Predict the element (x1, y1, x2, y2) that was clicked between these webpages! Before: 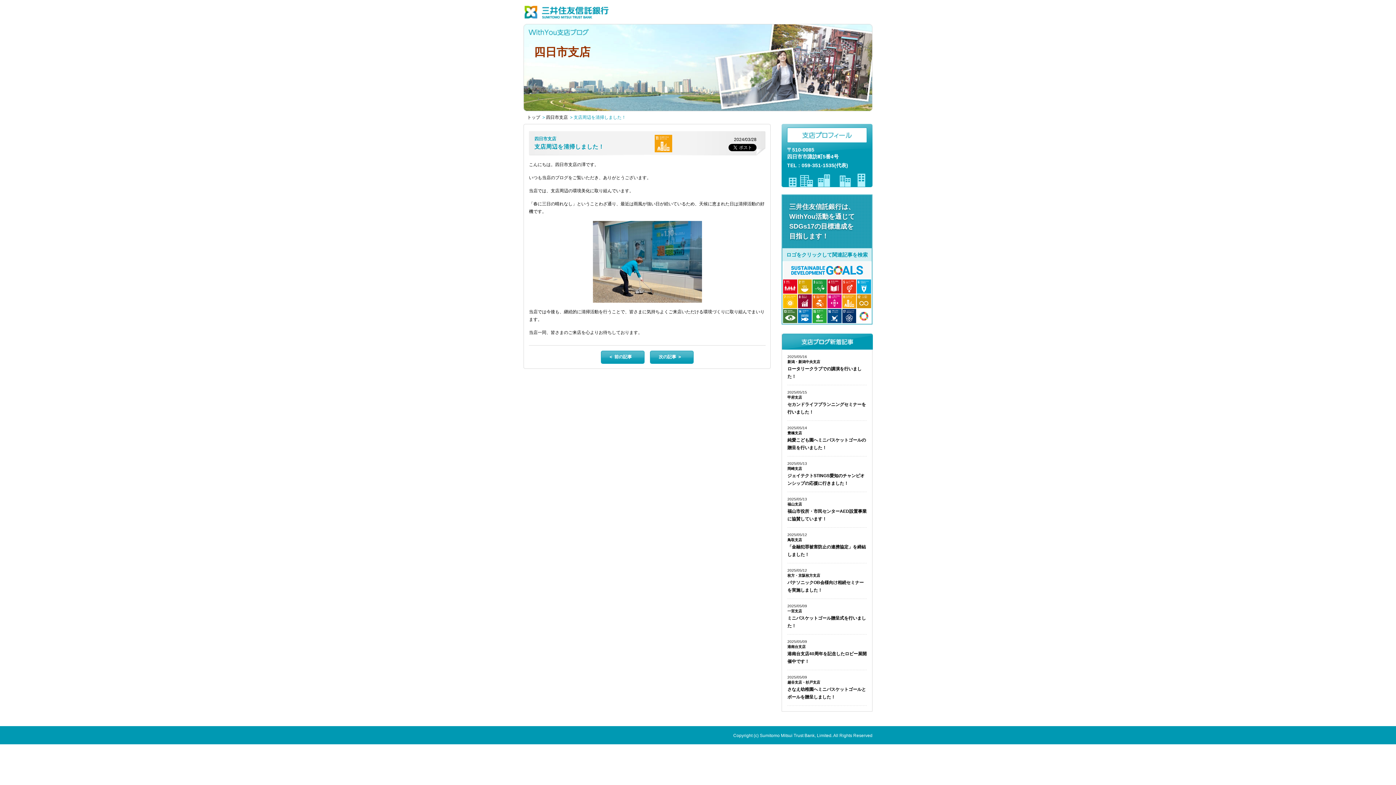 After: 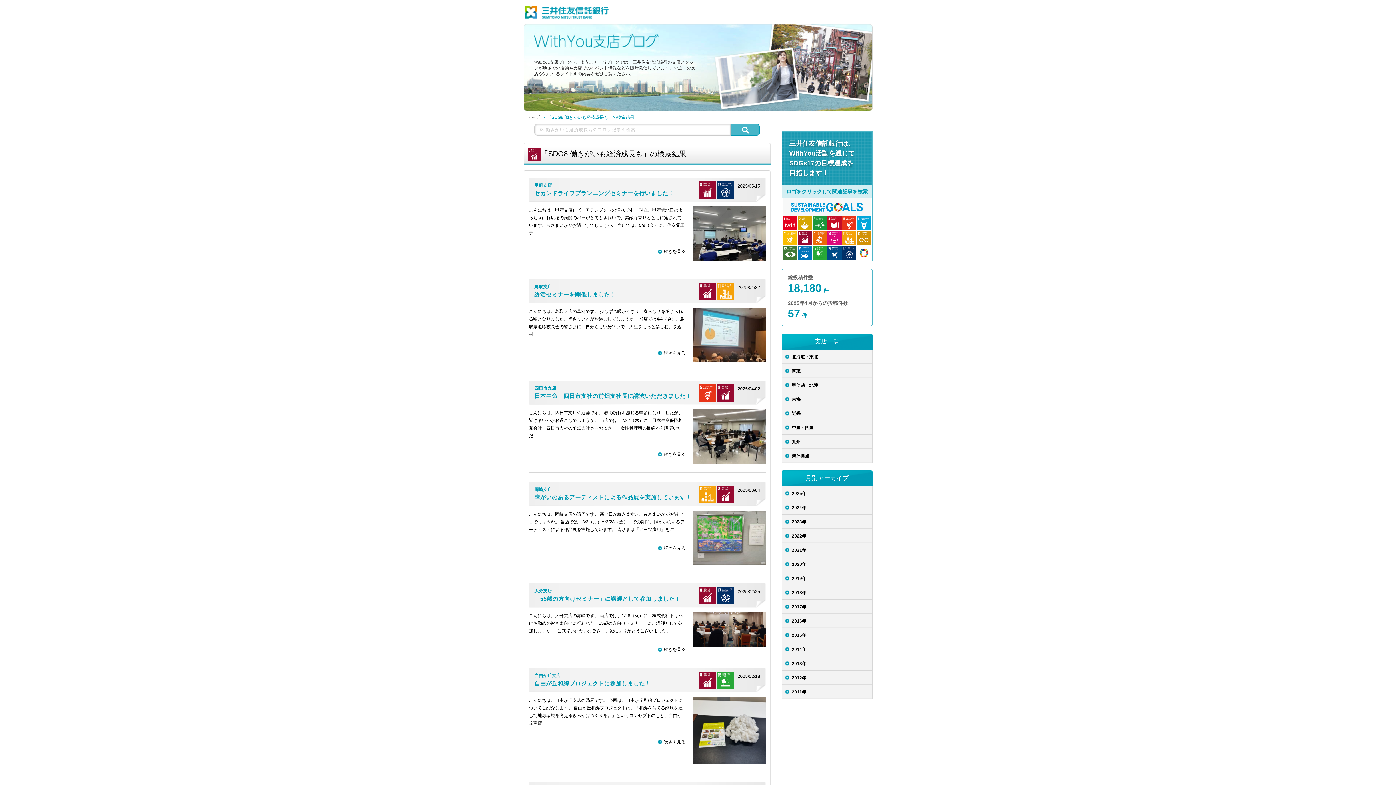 Action: bbox: (797, 294, 812, 308)